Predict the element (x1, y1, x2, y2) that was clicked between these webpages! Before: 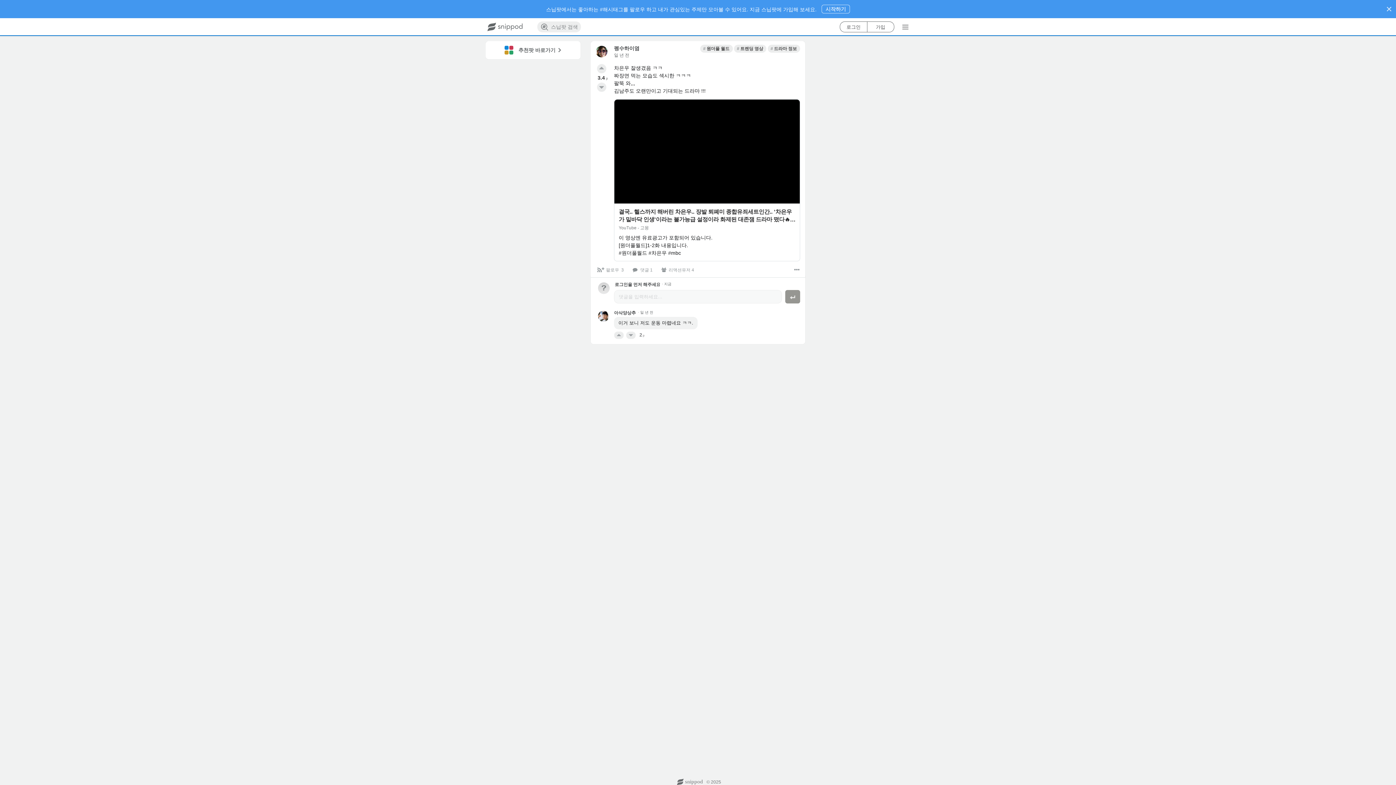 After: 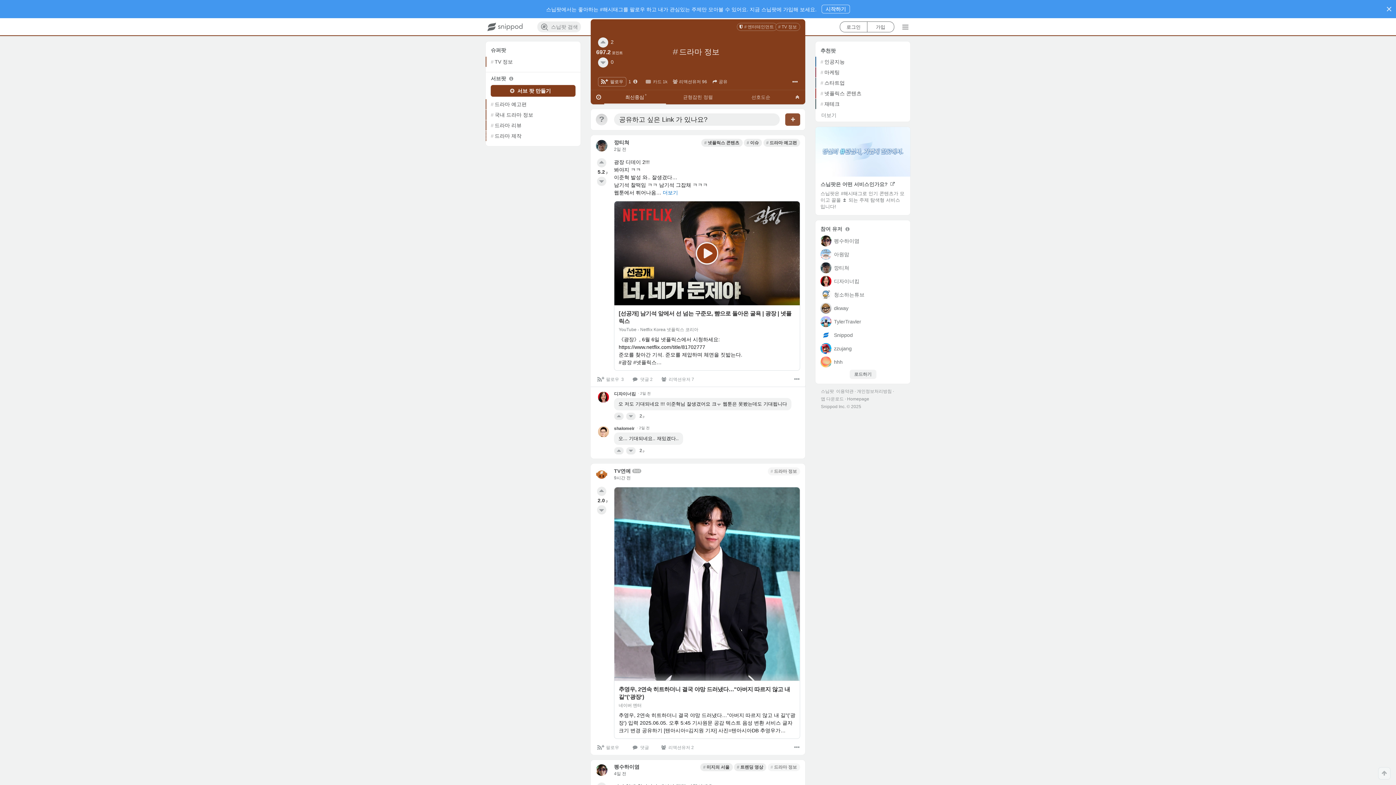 Action: bbox: (767, 44, 800, 52) label: 드라마 정보